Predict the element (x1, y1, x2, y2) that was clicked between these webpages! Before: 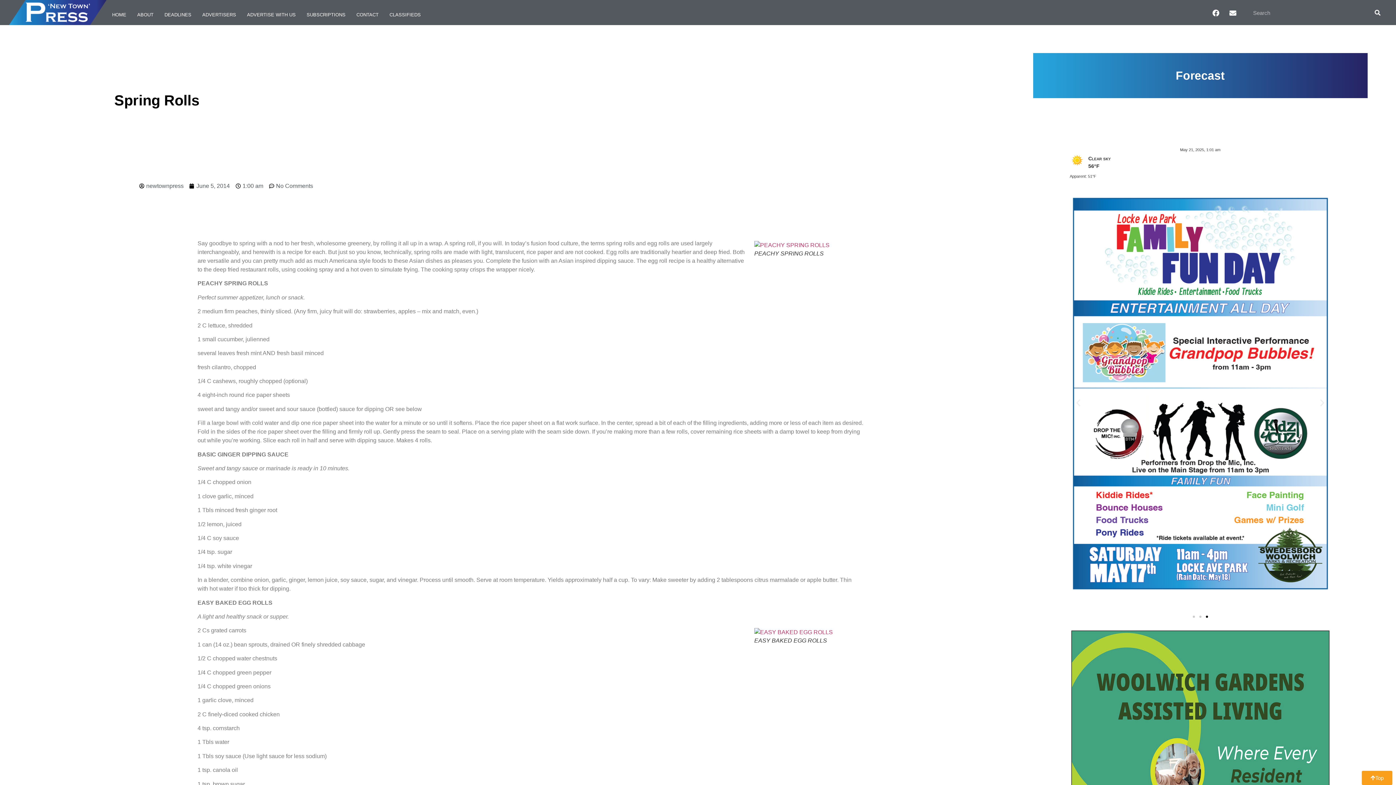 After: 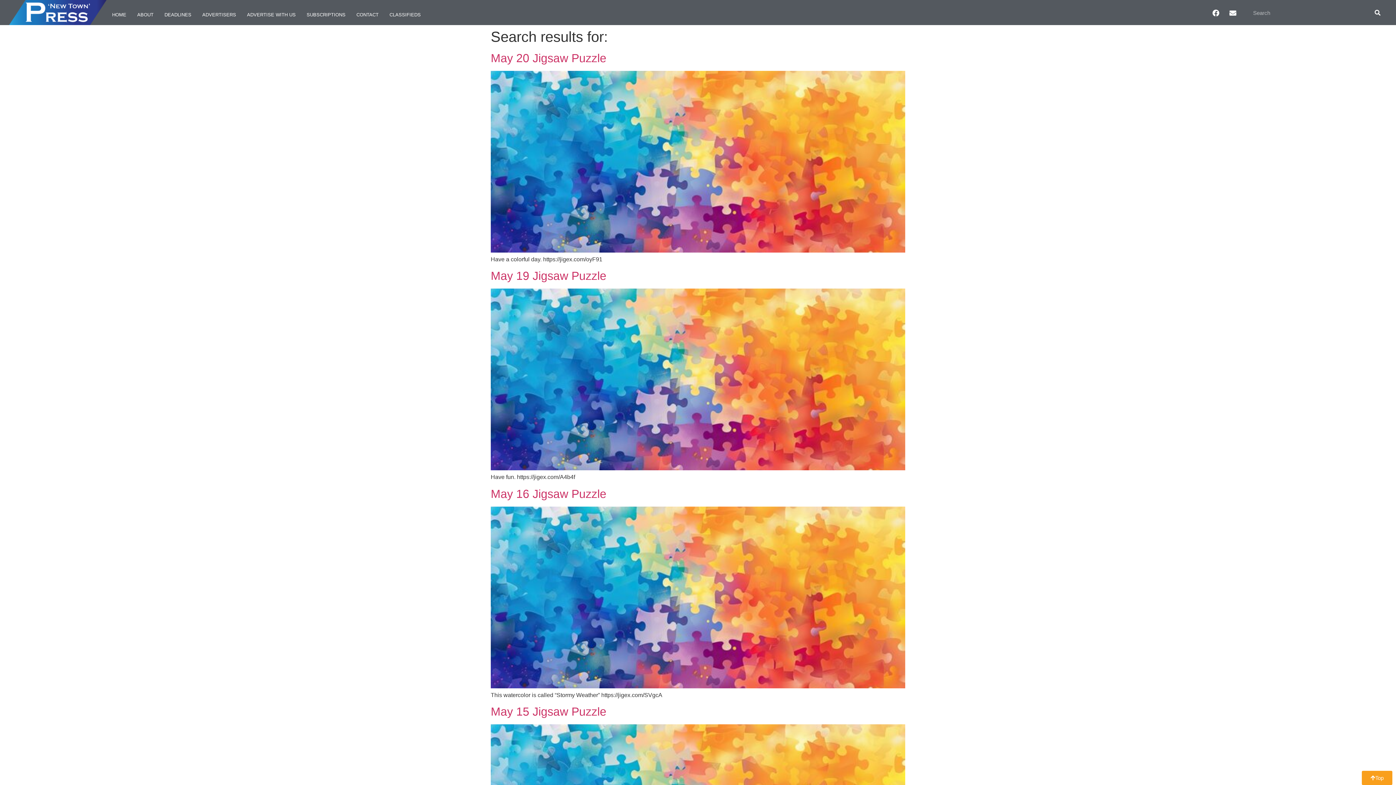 Action: bbox: (1368, 3, 1387, 21) label: Search